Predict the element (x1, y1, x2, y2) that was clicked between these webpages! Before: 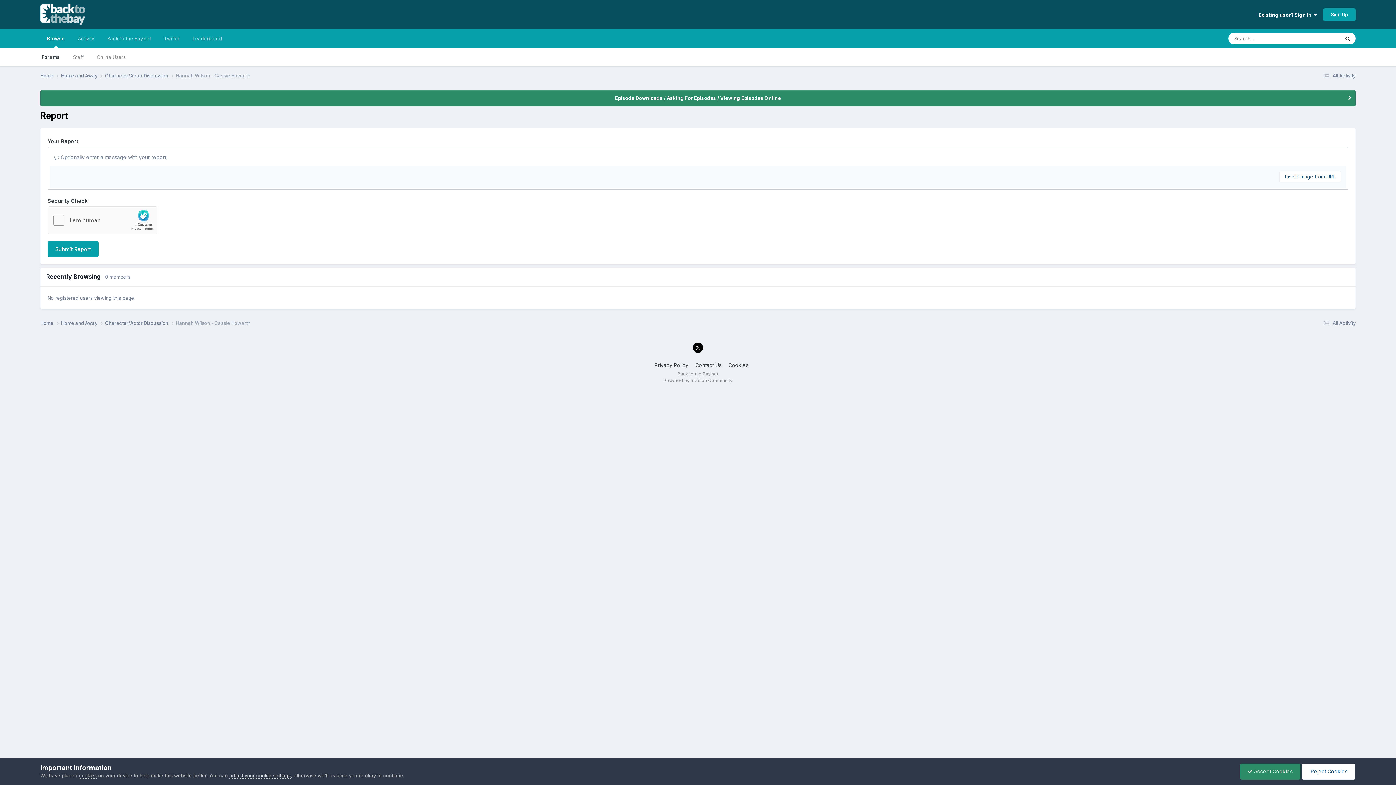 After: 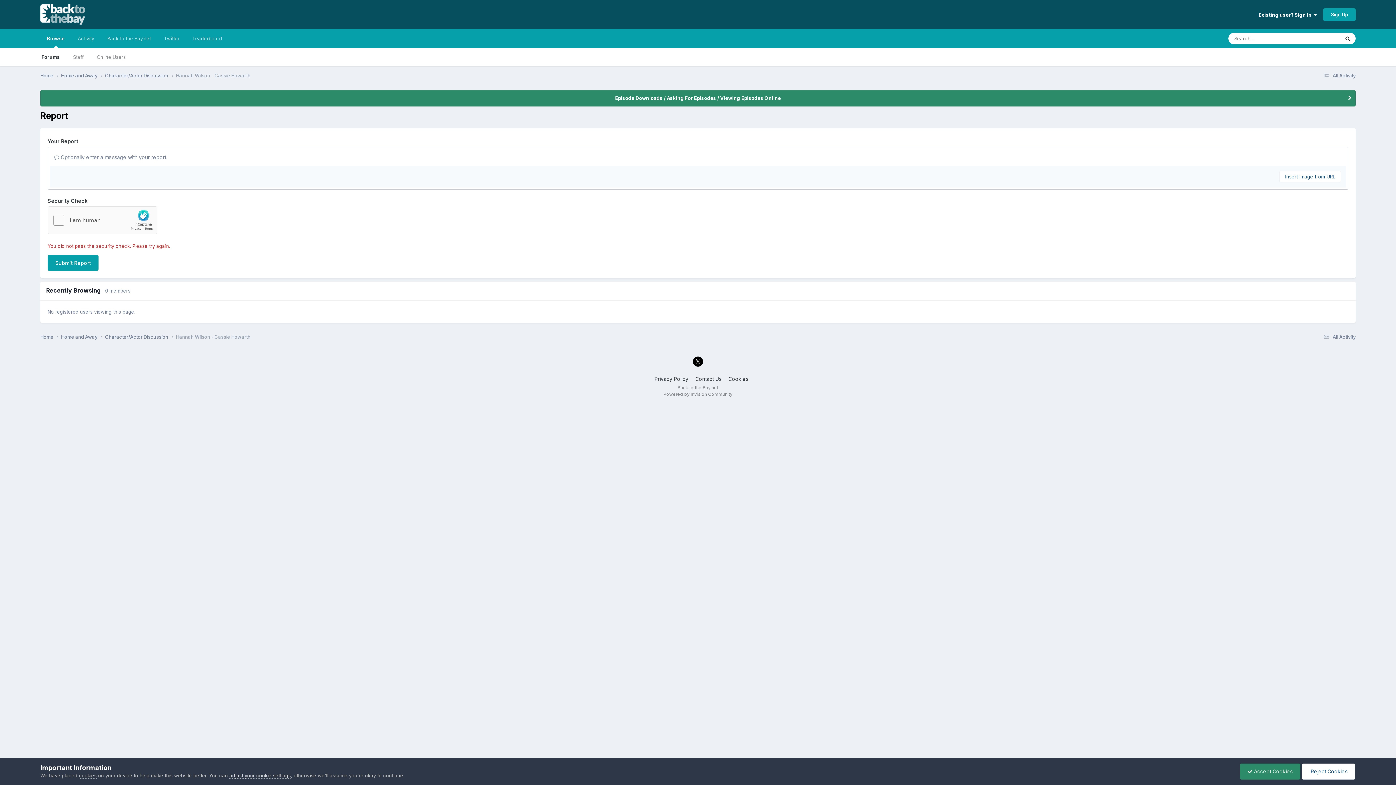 Action: label: Submit Report bbox: (47, 241, 98, 257)